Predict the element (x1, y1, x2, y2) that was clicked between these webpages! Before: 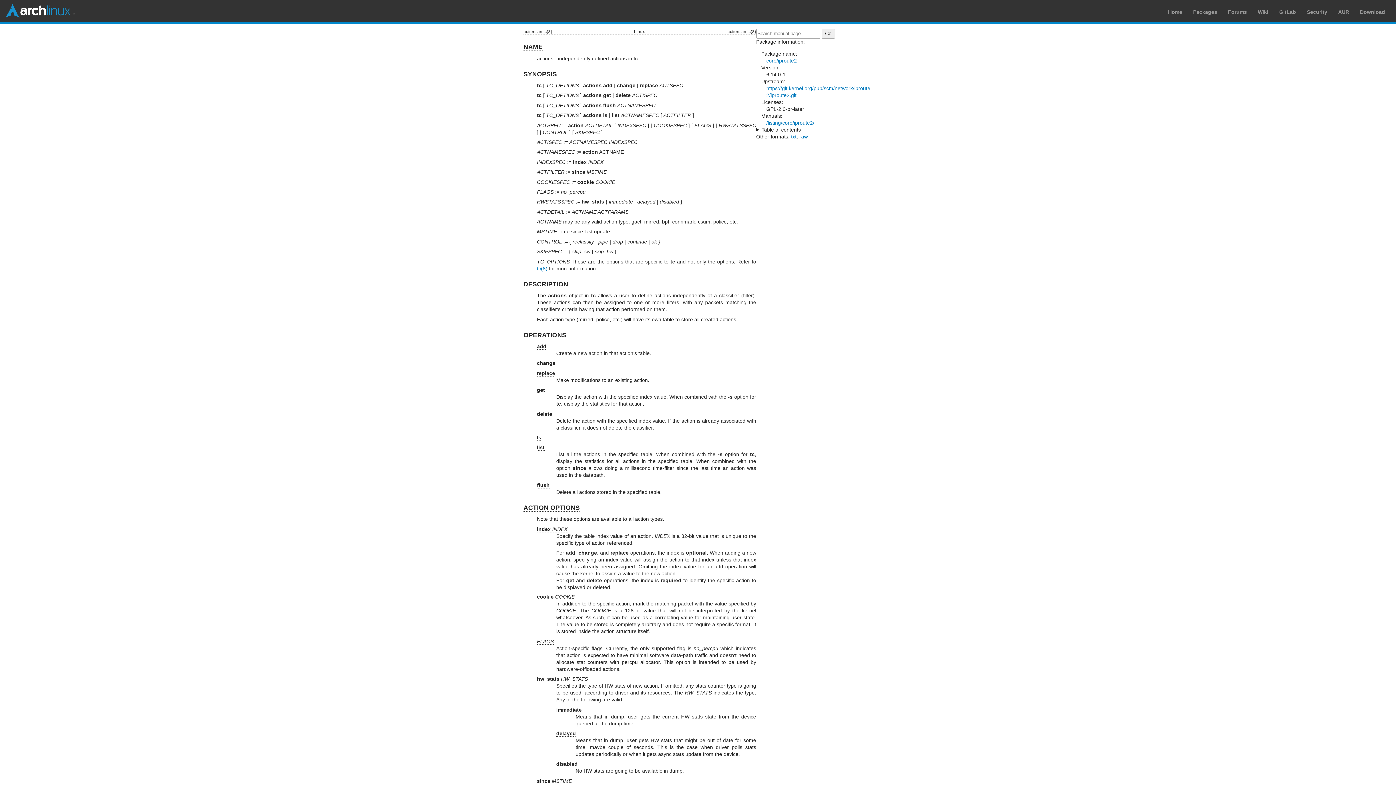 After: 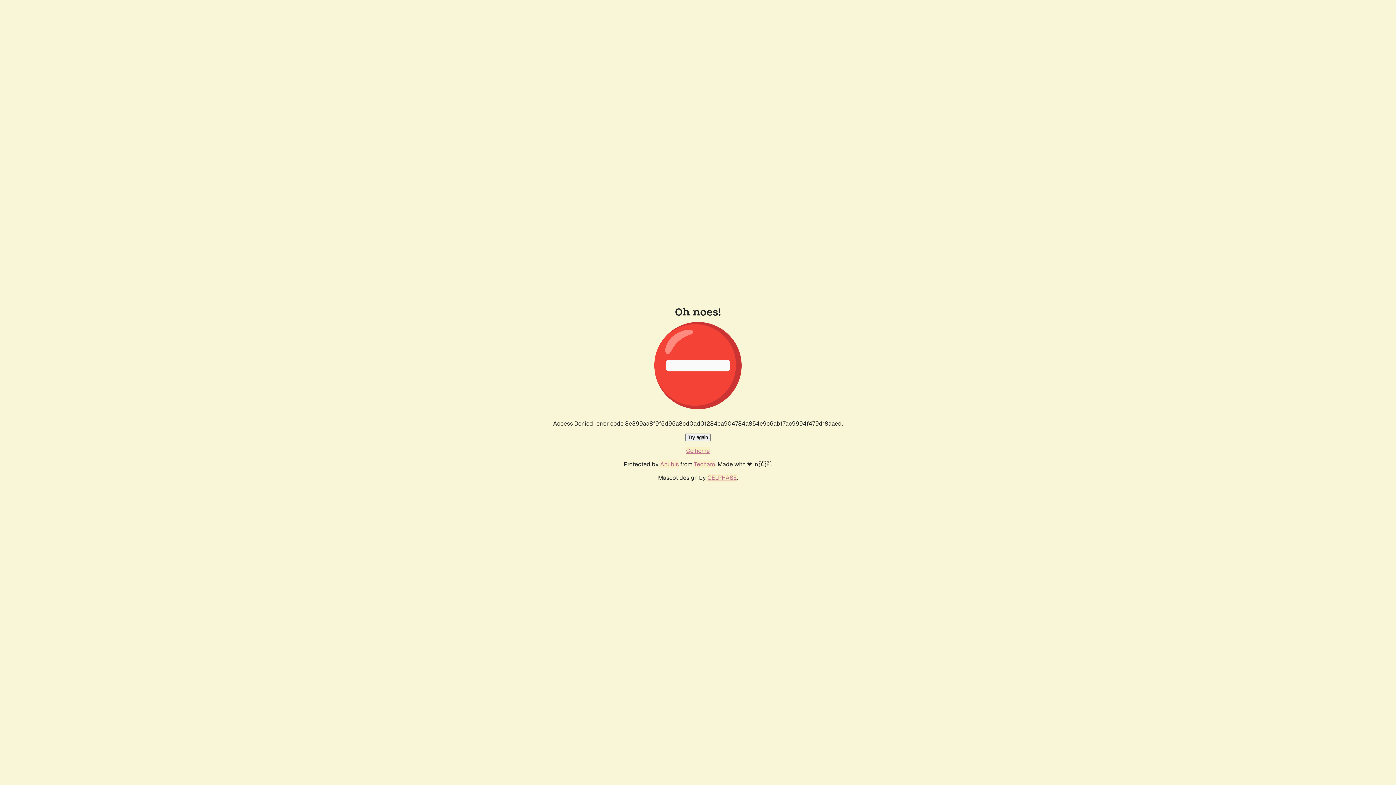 Action: label: Wiki bbox: (1258, 9, 1268, 14)